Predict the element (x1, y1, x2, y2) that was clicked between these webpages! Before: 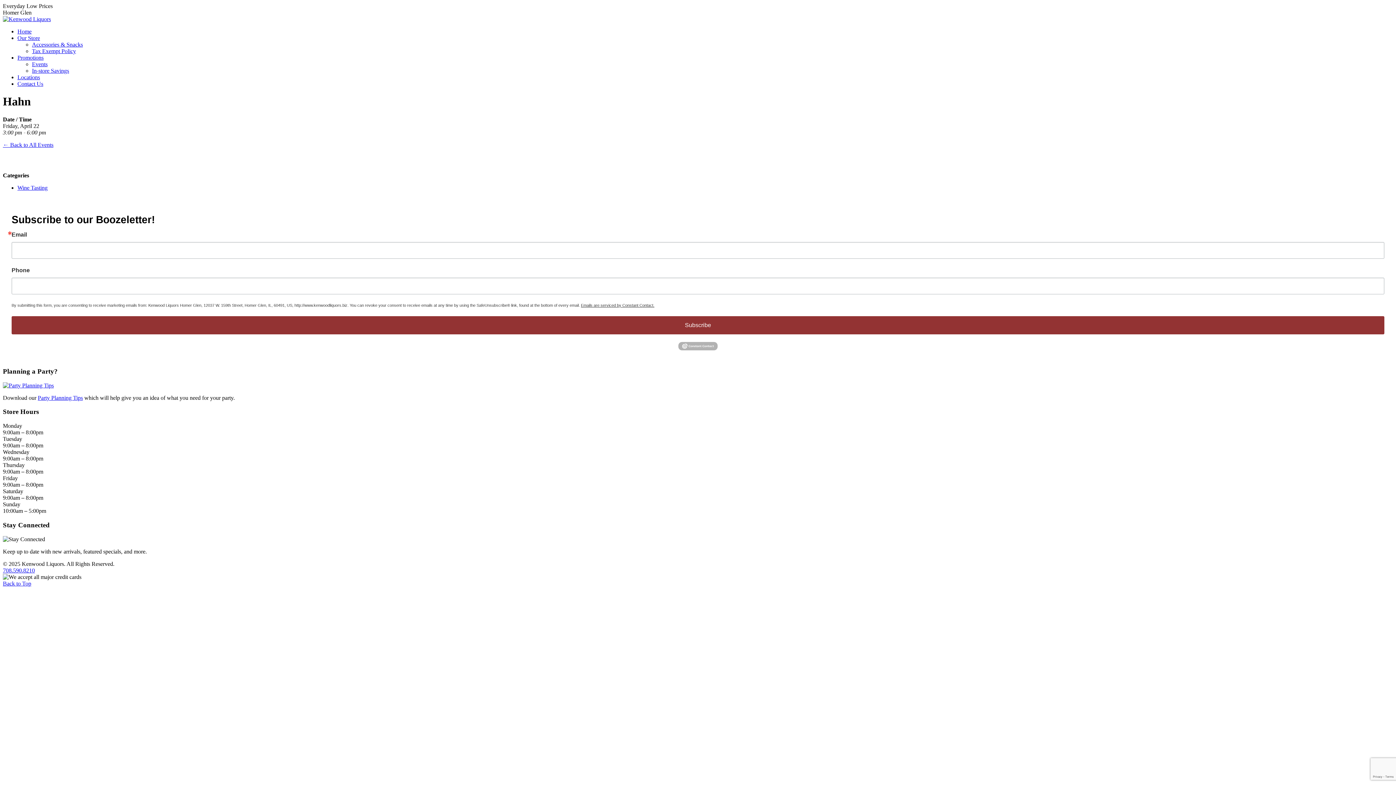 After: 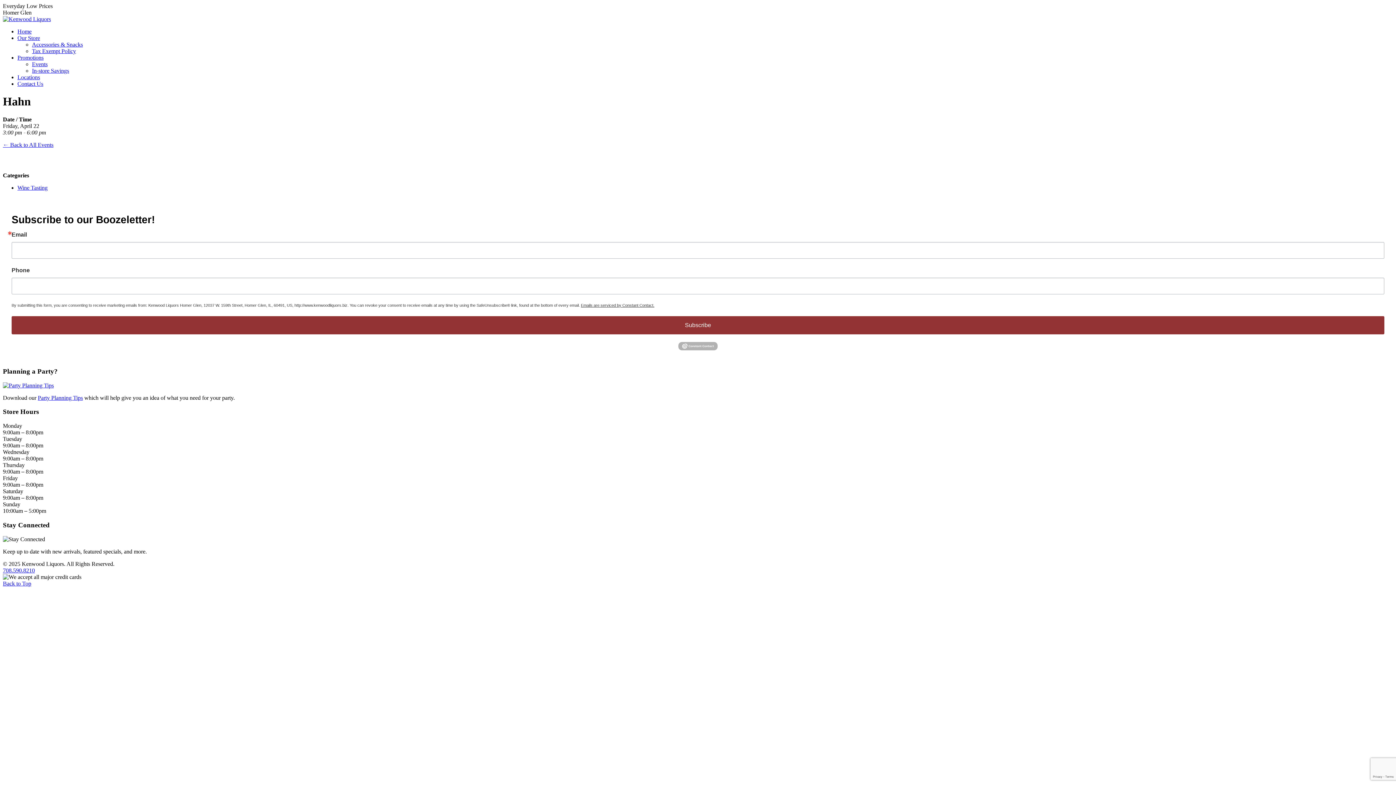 Action: bbox: (2, 580, 31, 586) label: Back to Top